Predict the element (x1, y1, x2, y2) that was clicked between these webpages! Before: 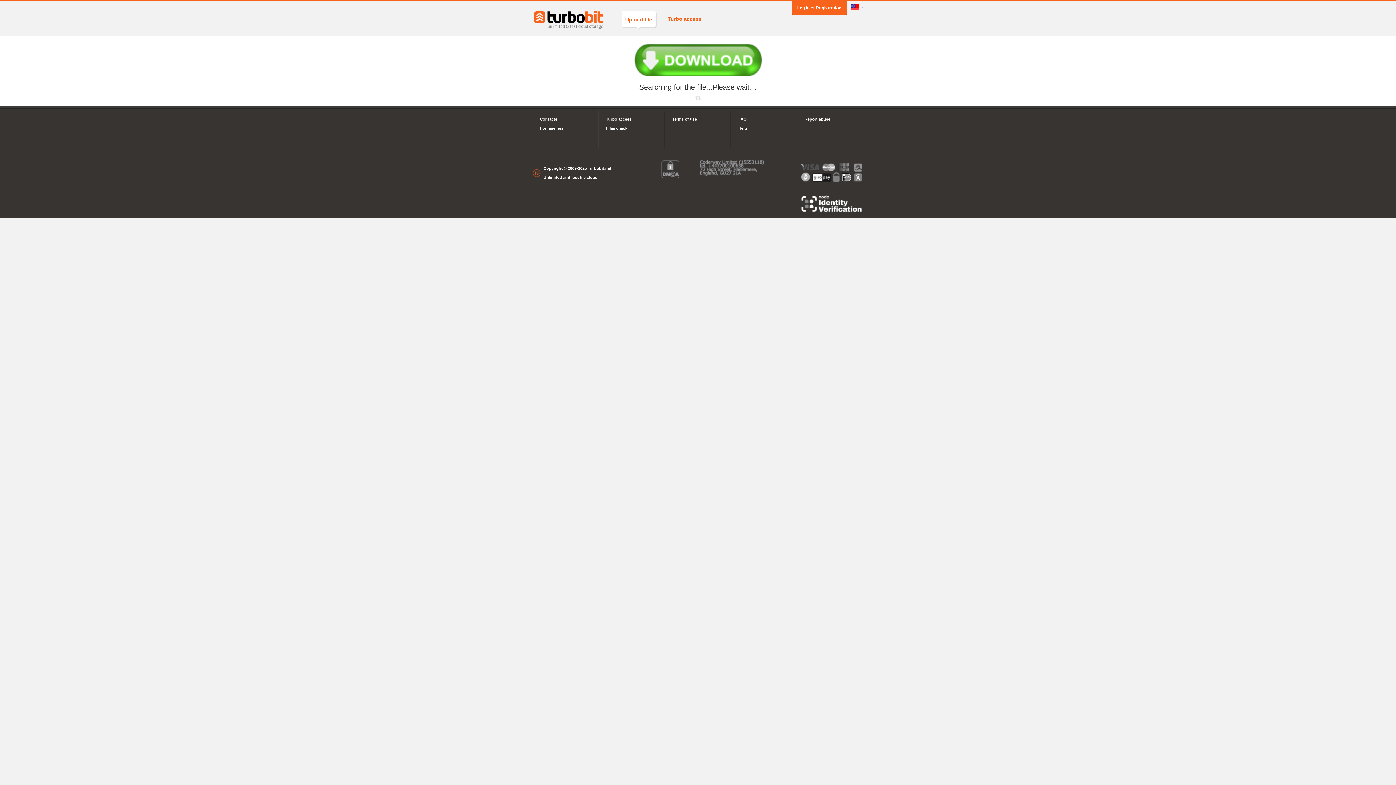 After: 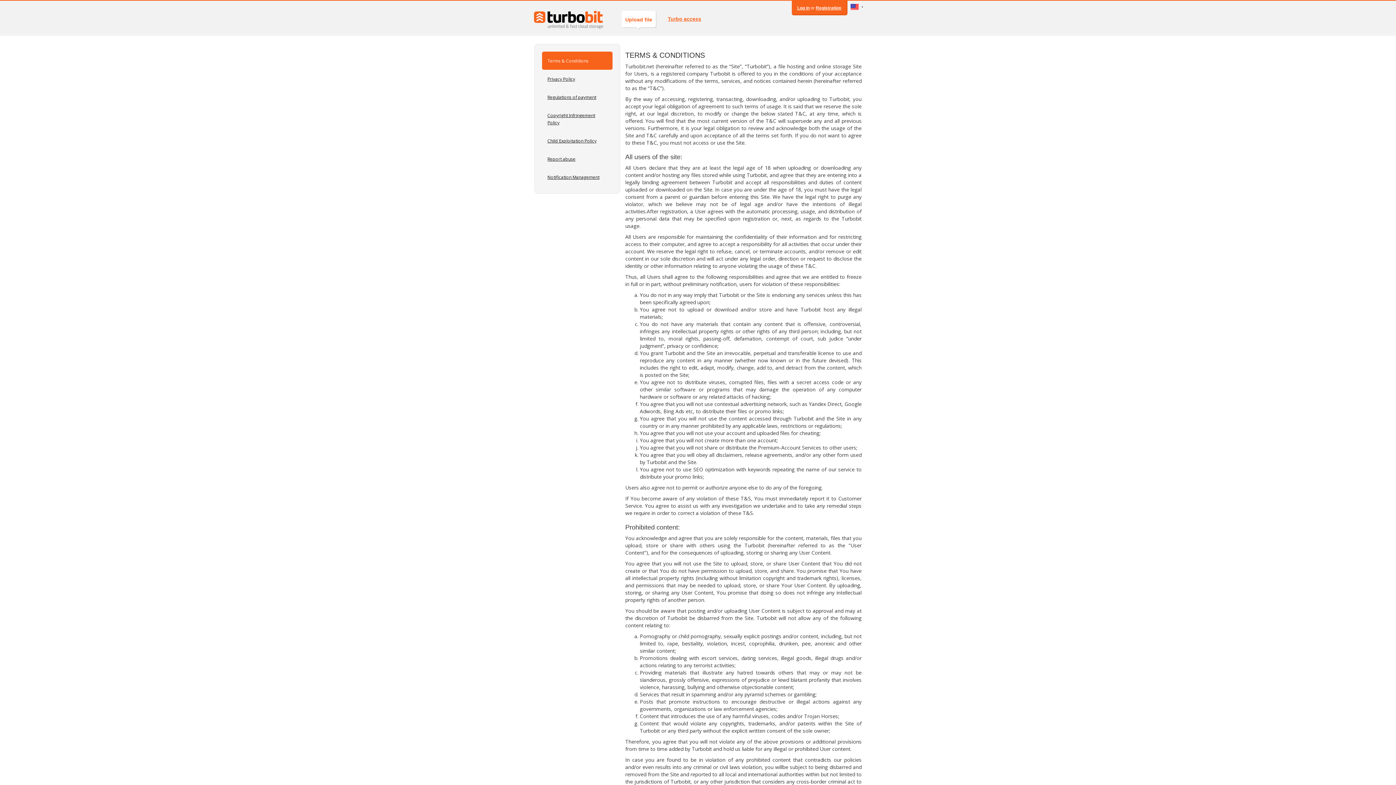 Action: bbox: (672, 114, 723, 124) label: Terms of use